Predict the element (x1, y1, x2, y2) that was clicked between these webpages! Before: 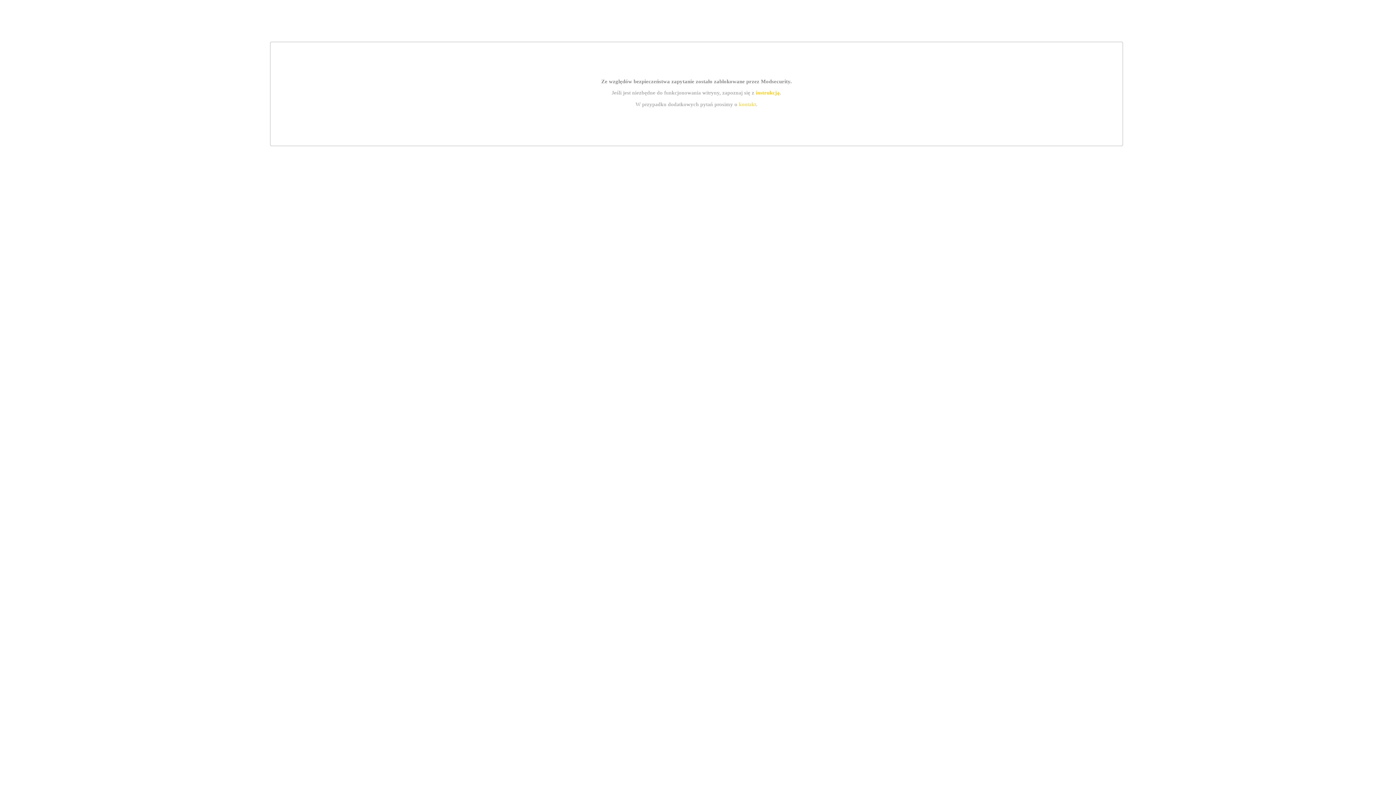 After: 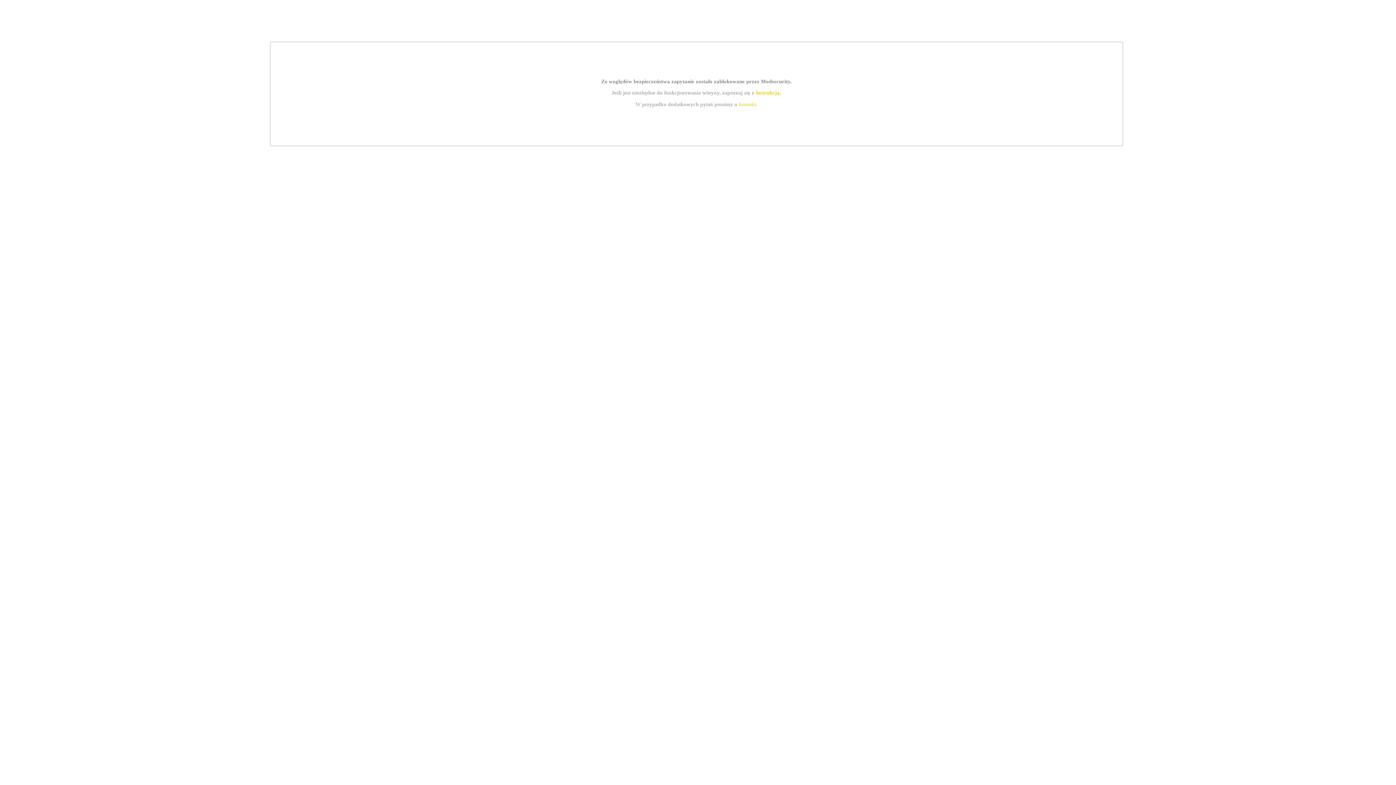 Action: label: kontakt bbox: (739, 101, 756, 107)